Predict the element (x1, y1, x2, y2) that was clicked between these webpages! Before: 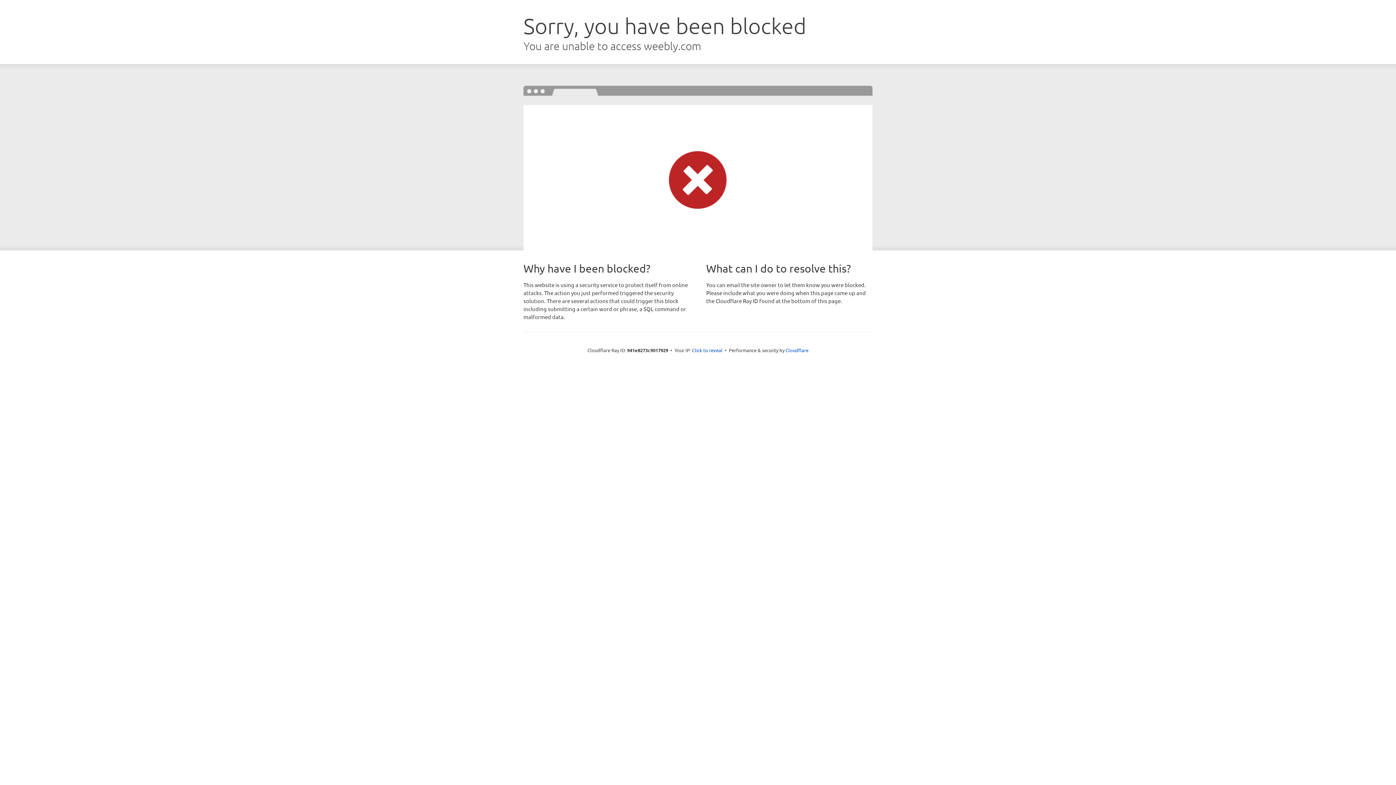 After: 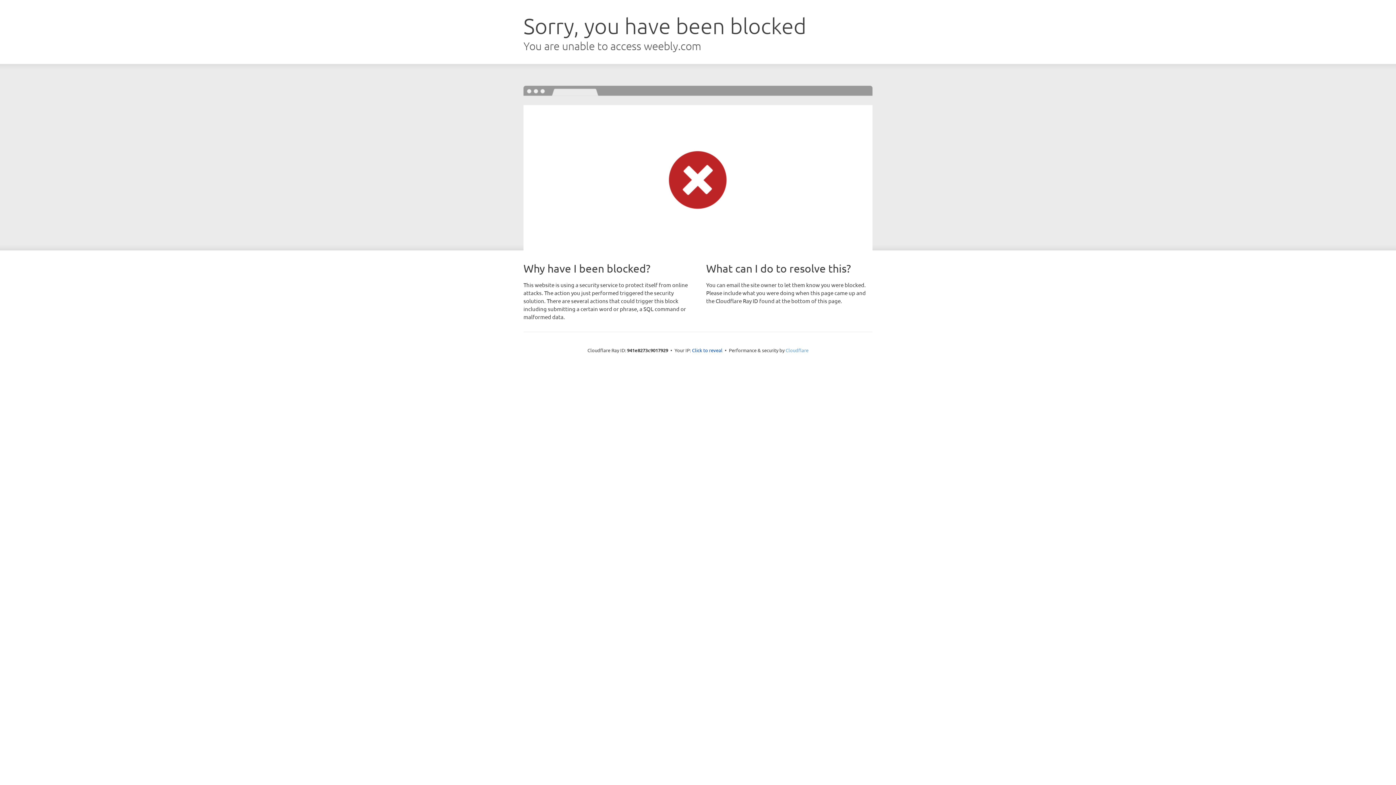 Action: label: Cloudflare bbox: (785, 347, 808, 353)